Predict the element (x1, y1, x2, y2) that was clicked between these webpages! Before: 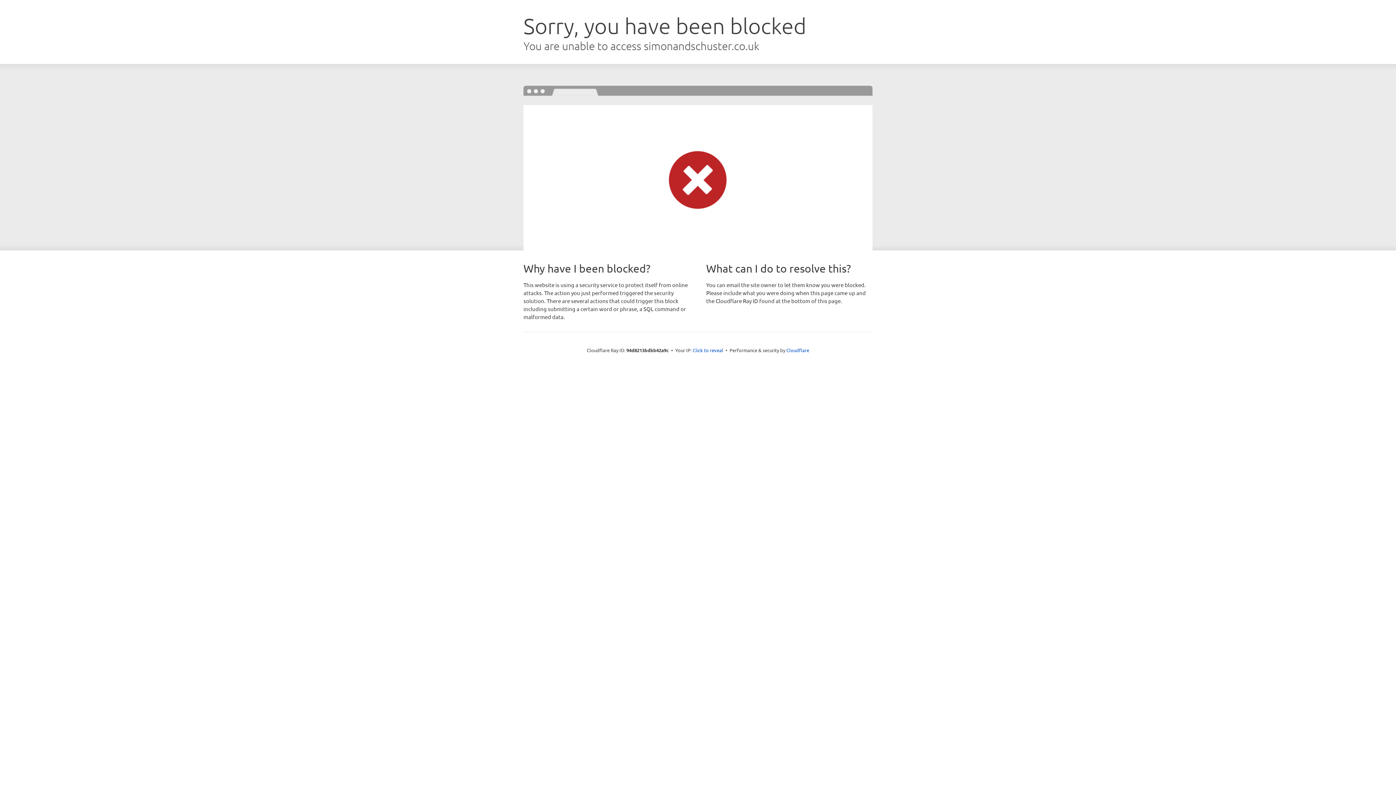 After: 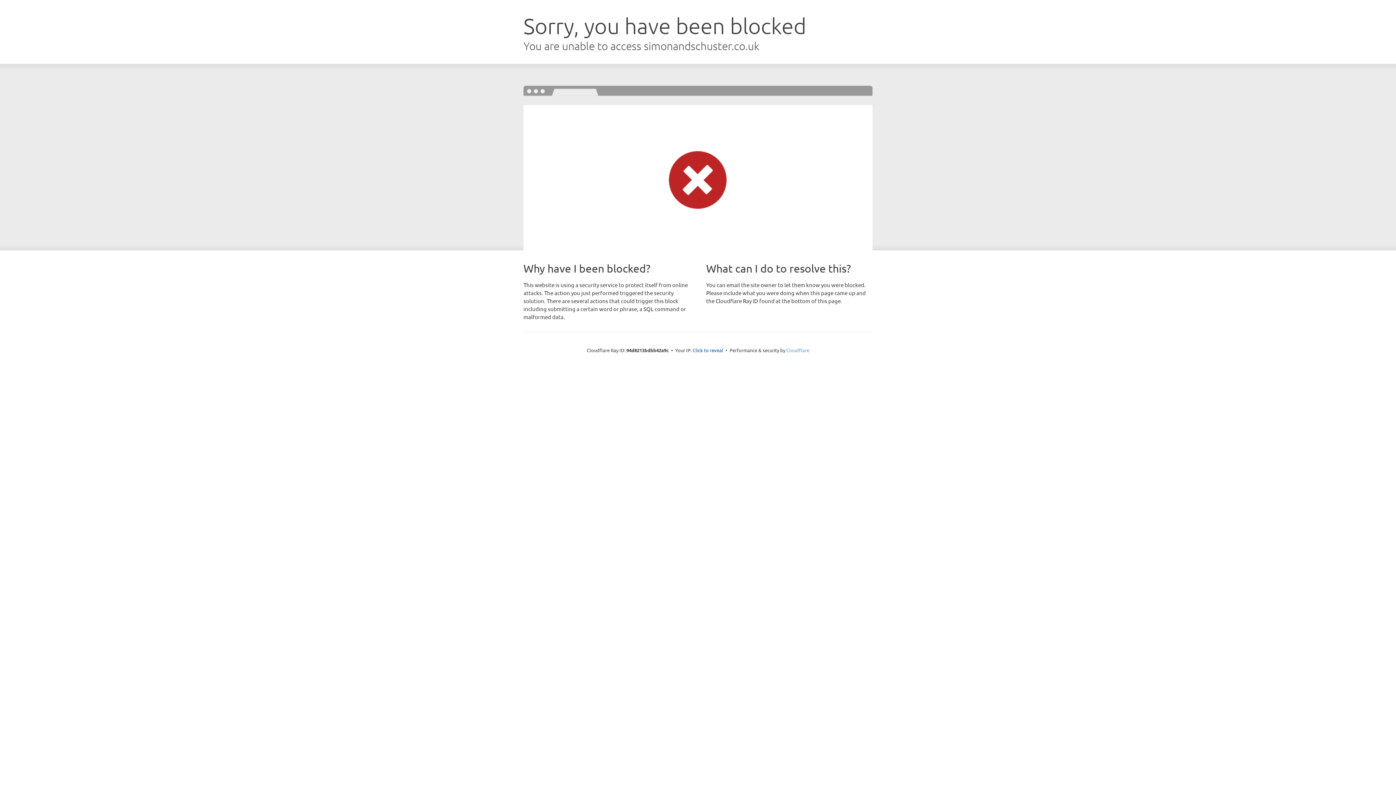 Action: bbox: (786, 347, 809, 353) label: Cloudflare